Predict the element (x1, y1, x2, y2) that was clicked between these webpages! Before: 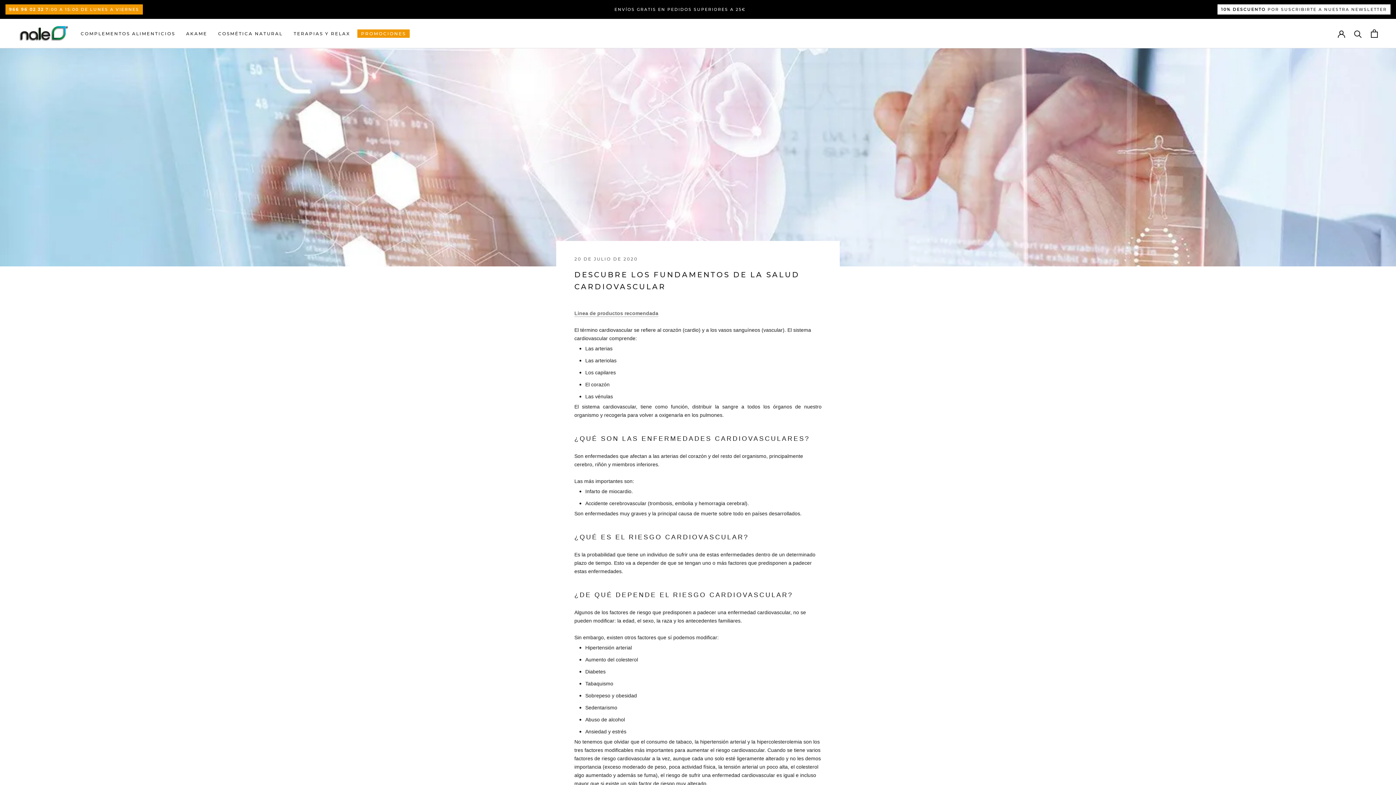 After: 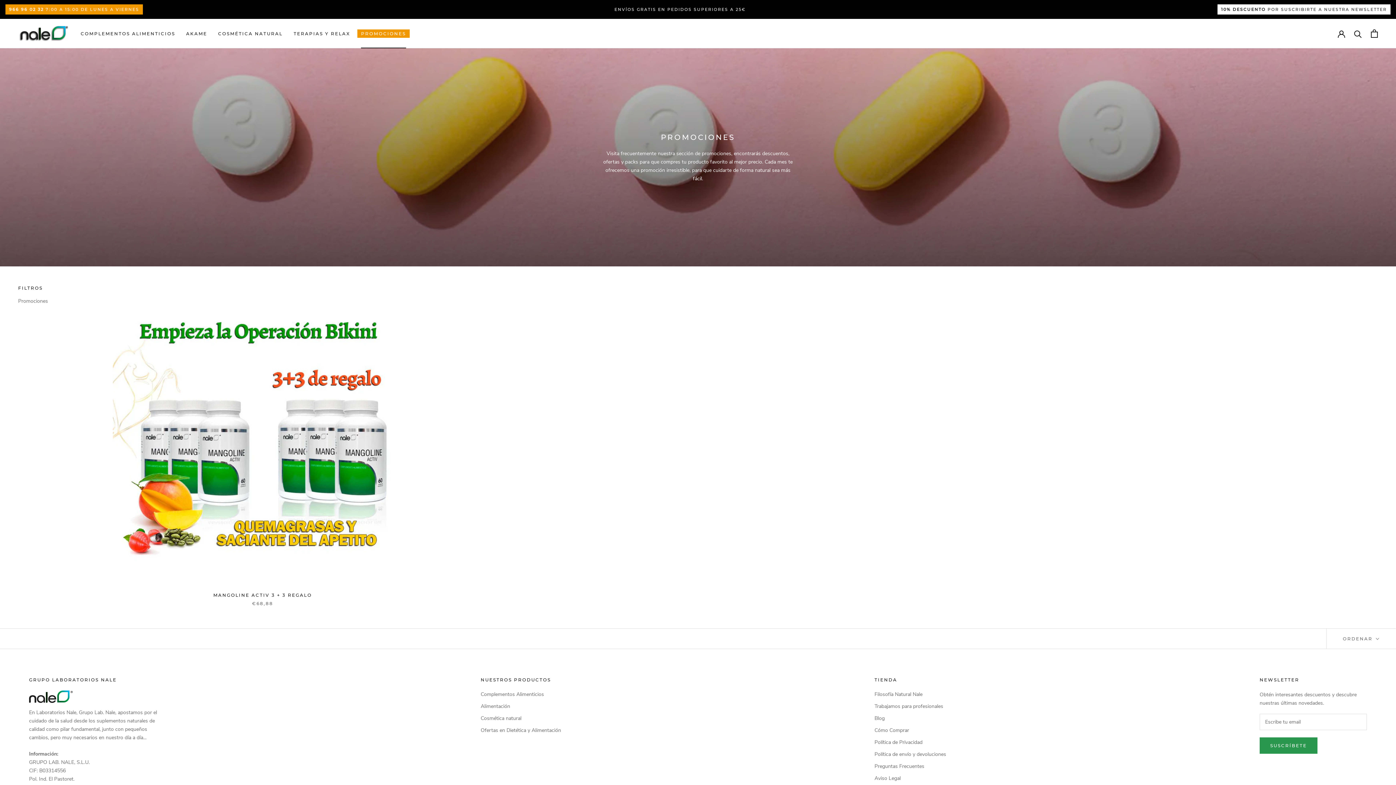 Action: label: PROMOCIONES
PROMOCIONES bbox: (361, 30, 406, 36)